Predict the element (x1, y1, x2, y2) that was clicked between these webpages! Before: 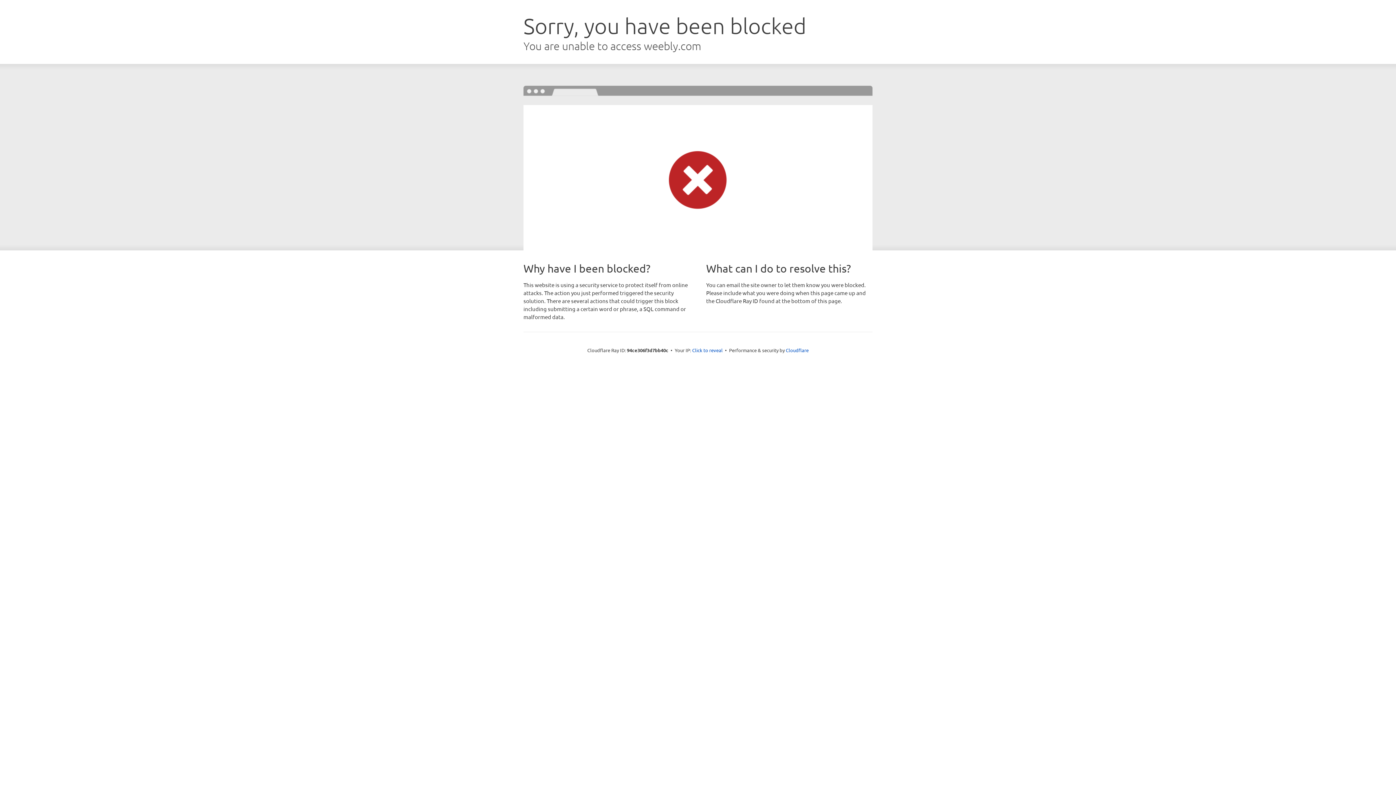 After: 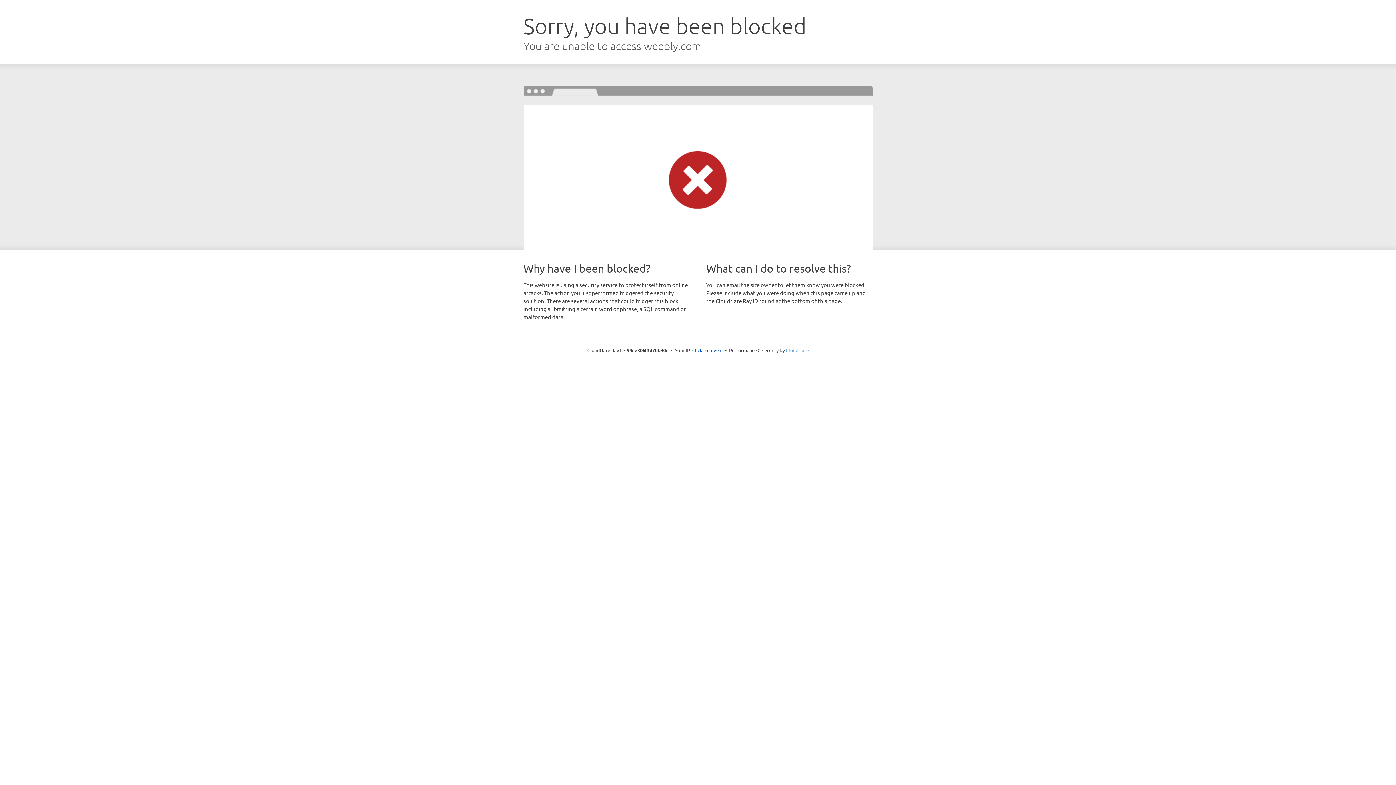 Action: label: Cloudflare bbox: (786, 347, 808, 353)